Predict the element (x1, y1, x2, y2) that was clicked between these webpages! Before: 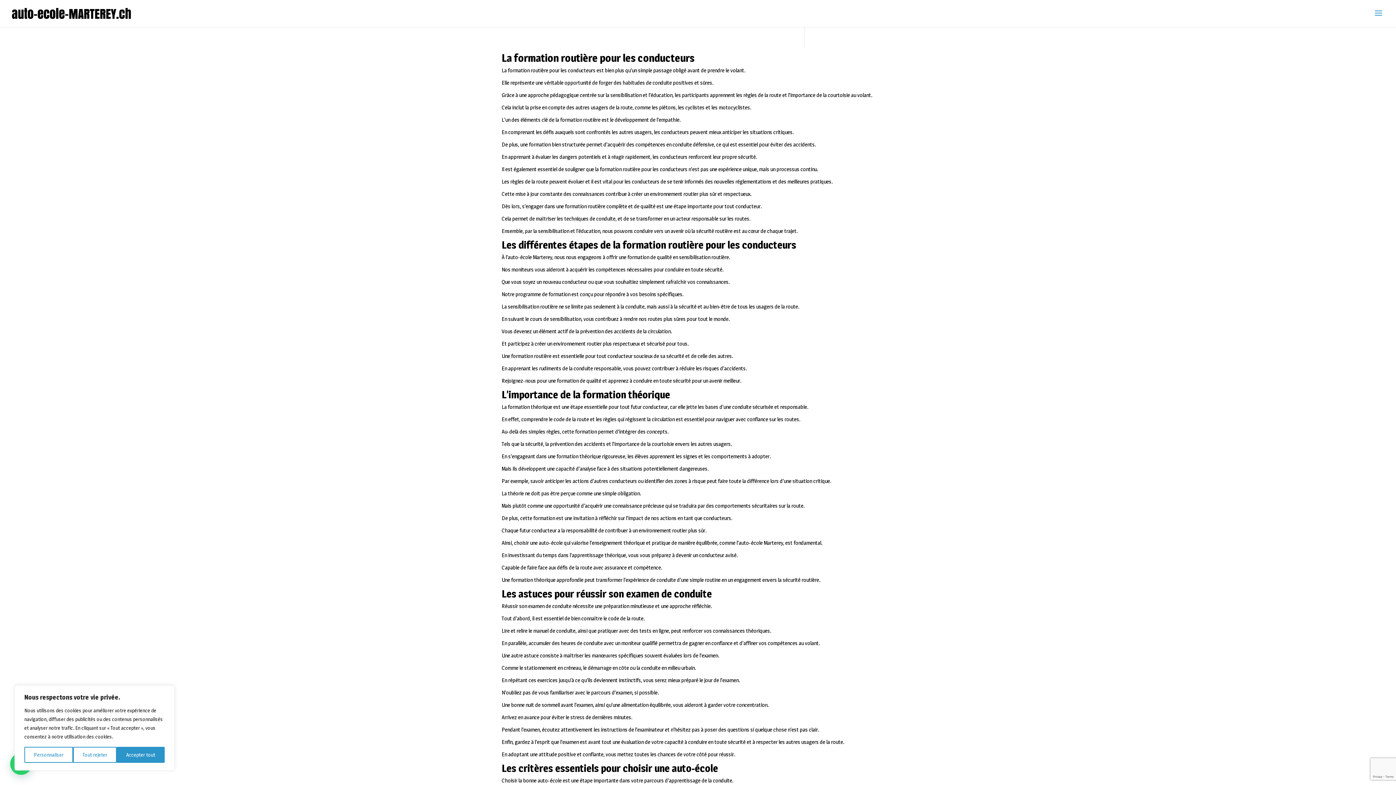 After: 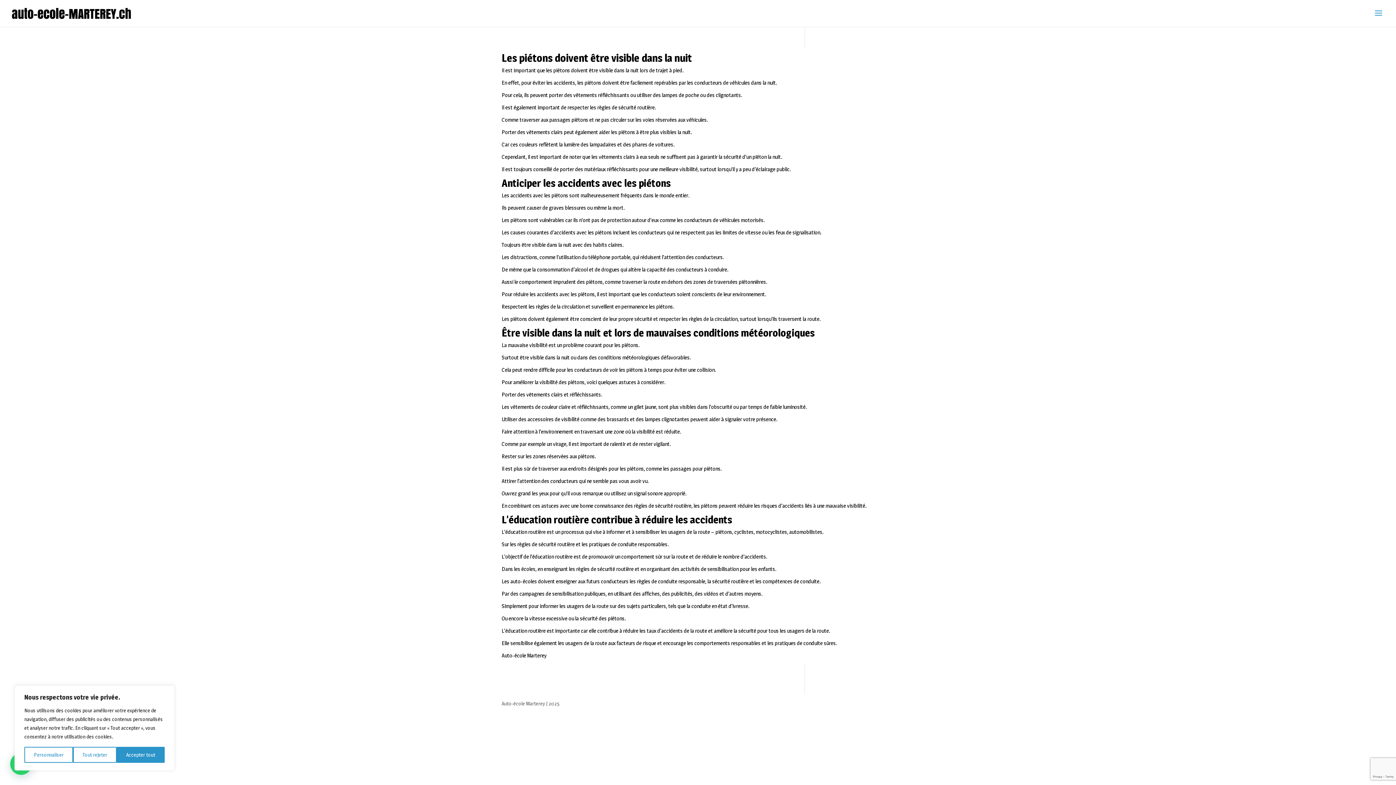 Action: bbox: (536, 128, 652, 135) label: les défis auxquels sont confrontés les autres usagers